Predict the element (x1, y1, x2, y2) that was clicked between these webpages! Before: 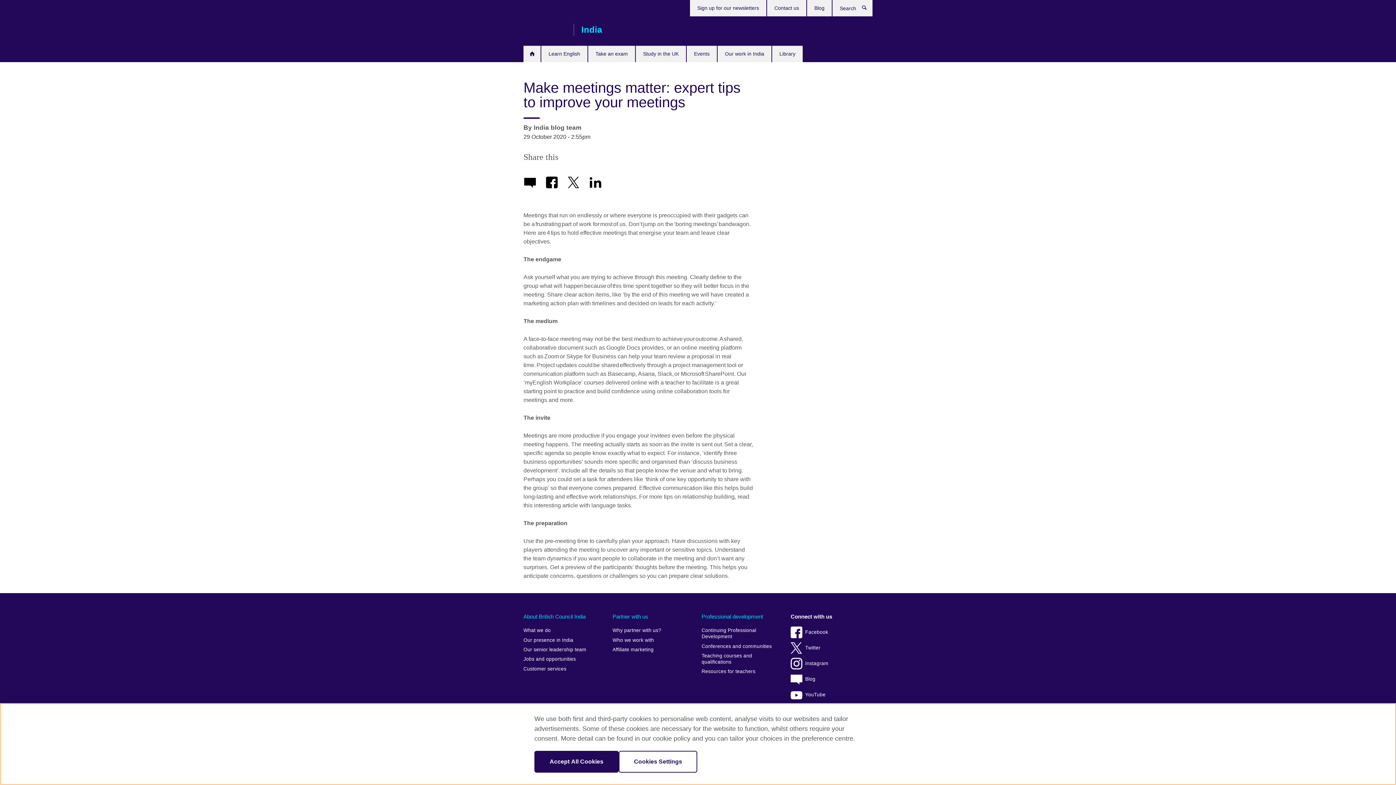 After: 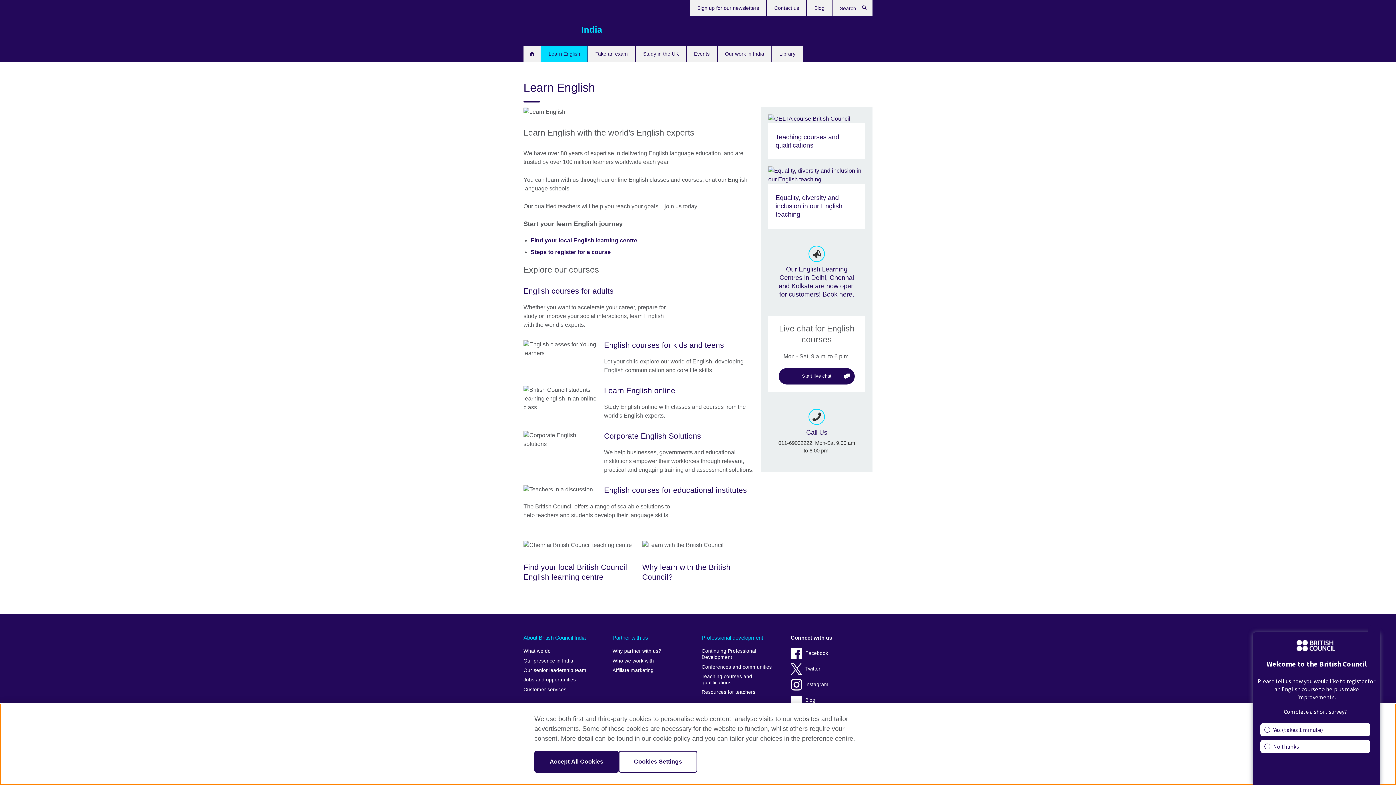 Action: bbox: (541, 45, 587, 62) label: Learn English